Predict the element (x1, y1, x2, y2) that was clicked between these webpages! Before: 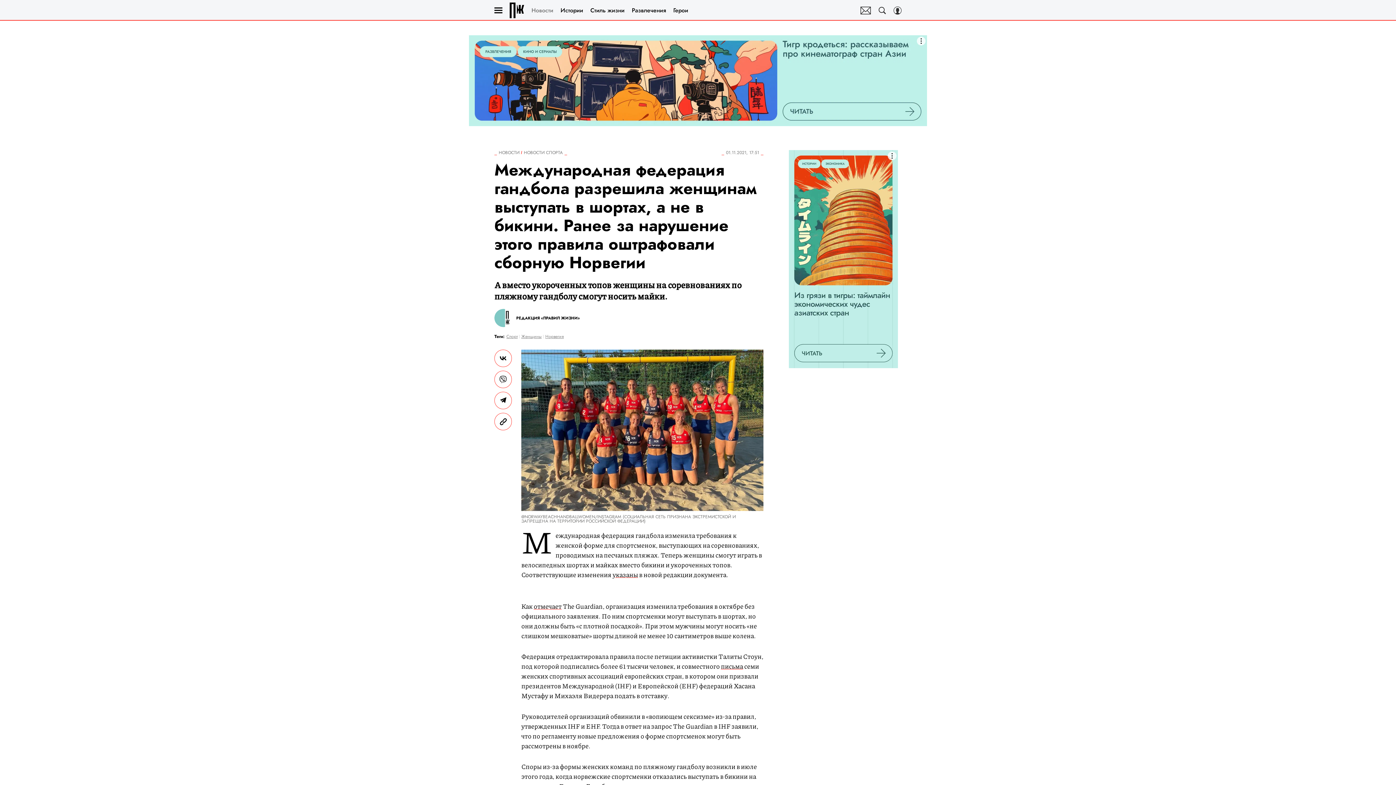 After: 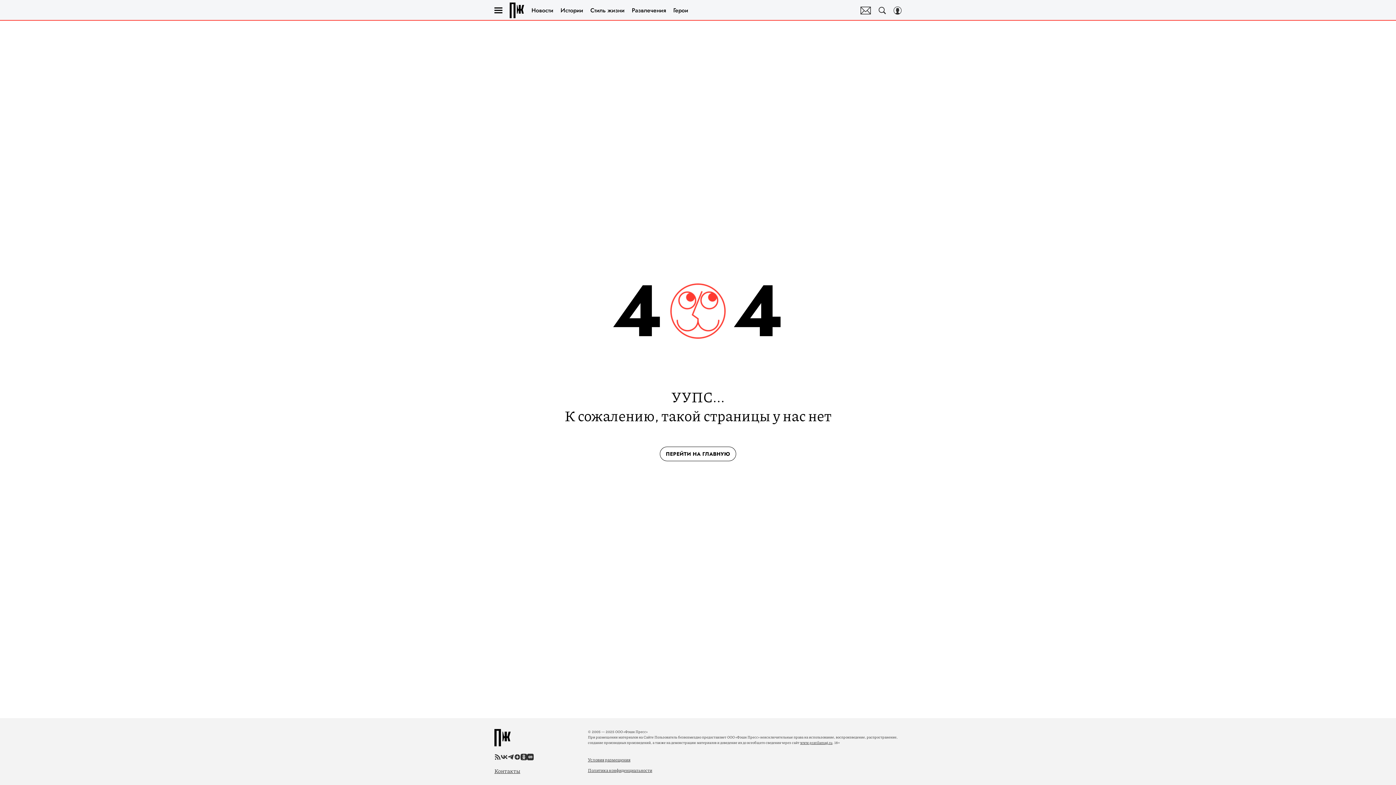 Action: bbox: (521, 334, 541, 338) label: Женщины